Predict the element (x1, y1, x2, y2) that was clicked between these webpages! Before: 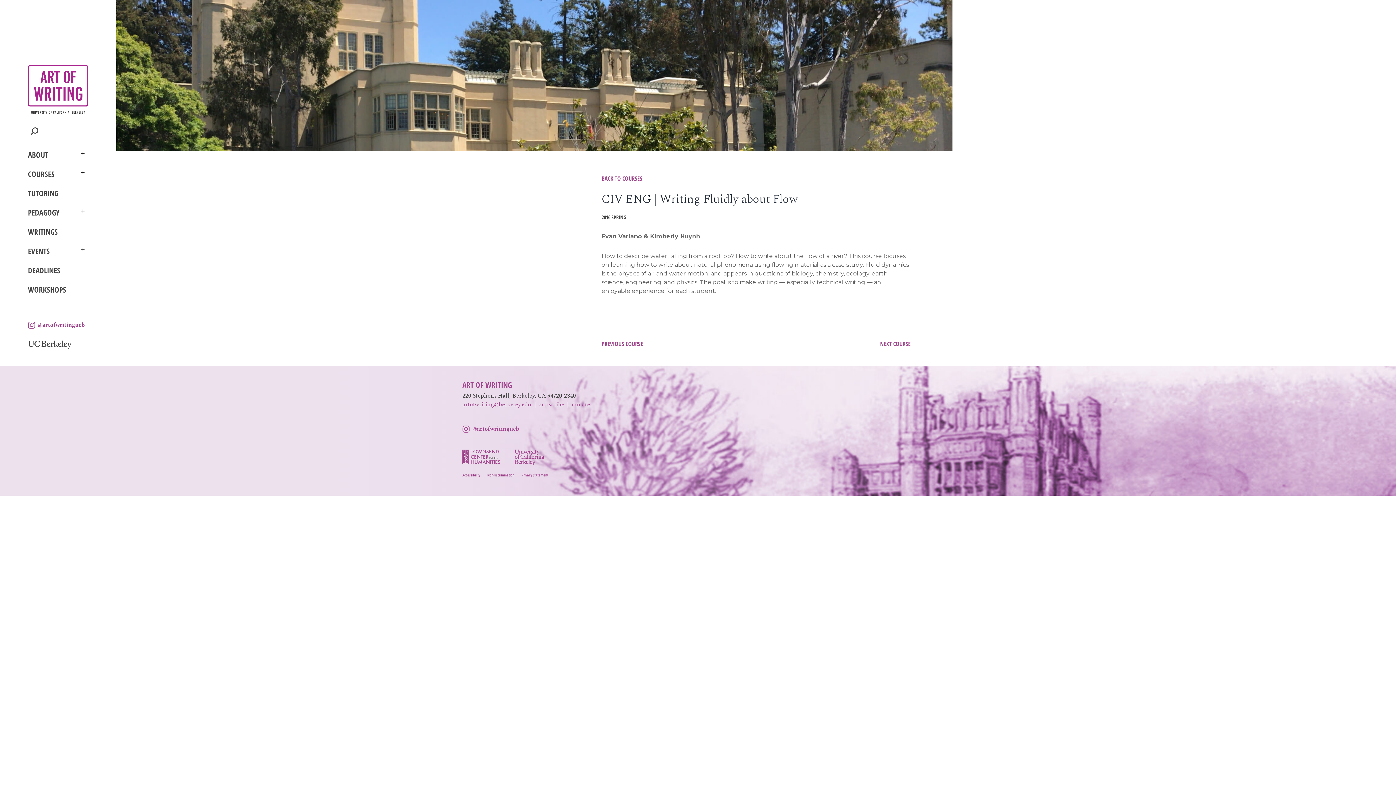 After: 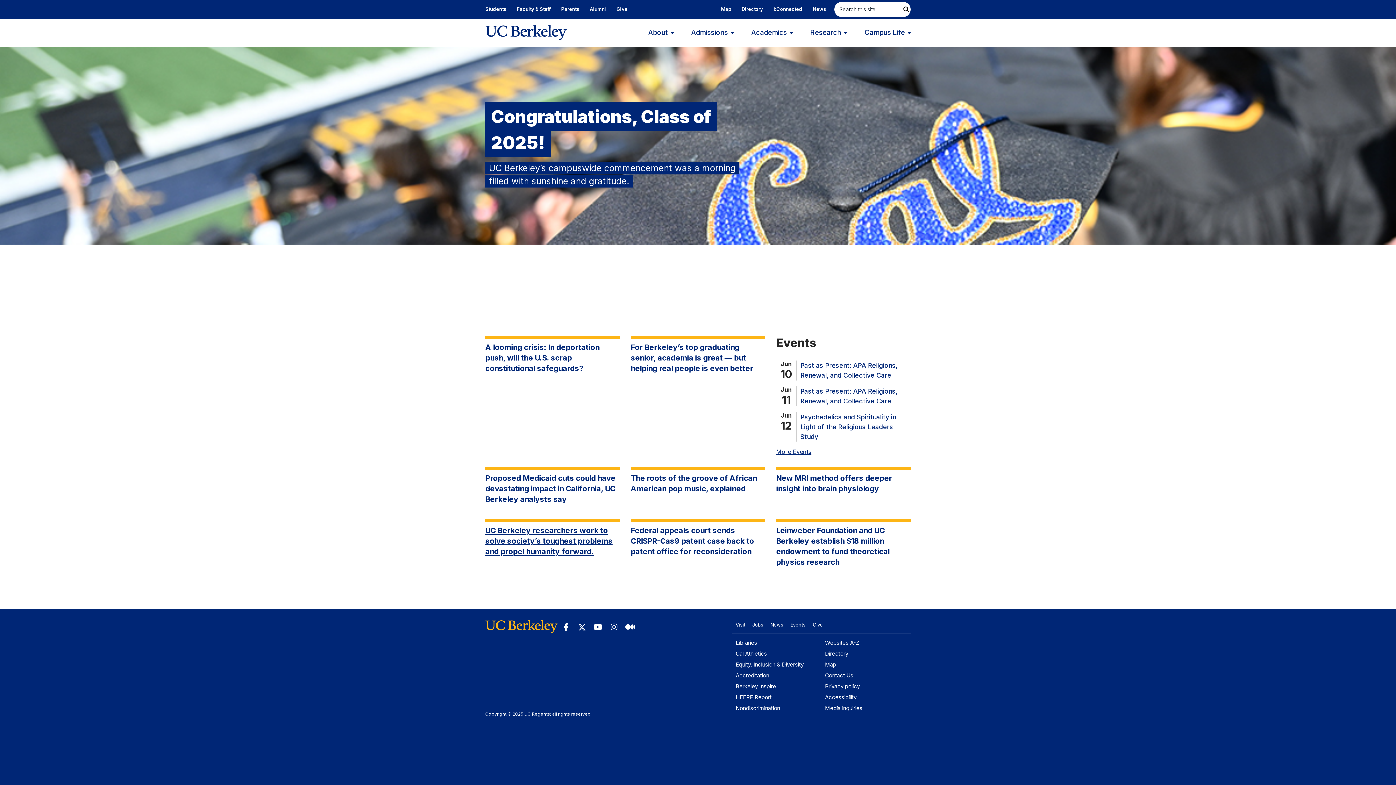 Action: bbox: (514, 449, 544, 465)